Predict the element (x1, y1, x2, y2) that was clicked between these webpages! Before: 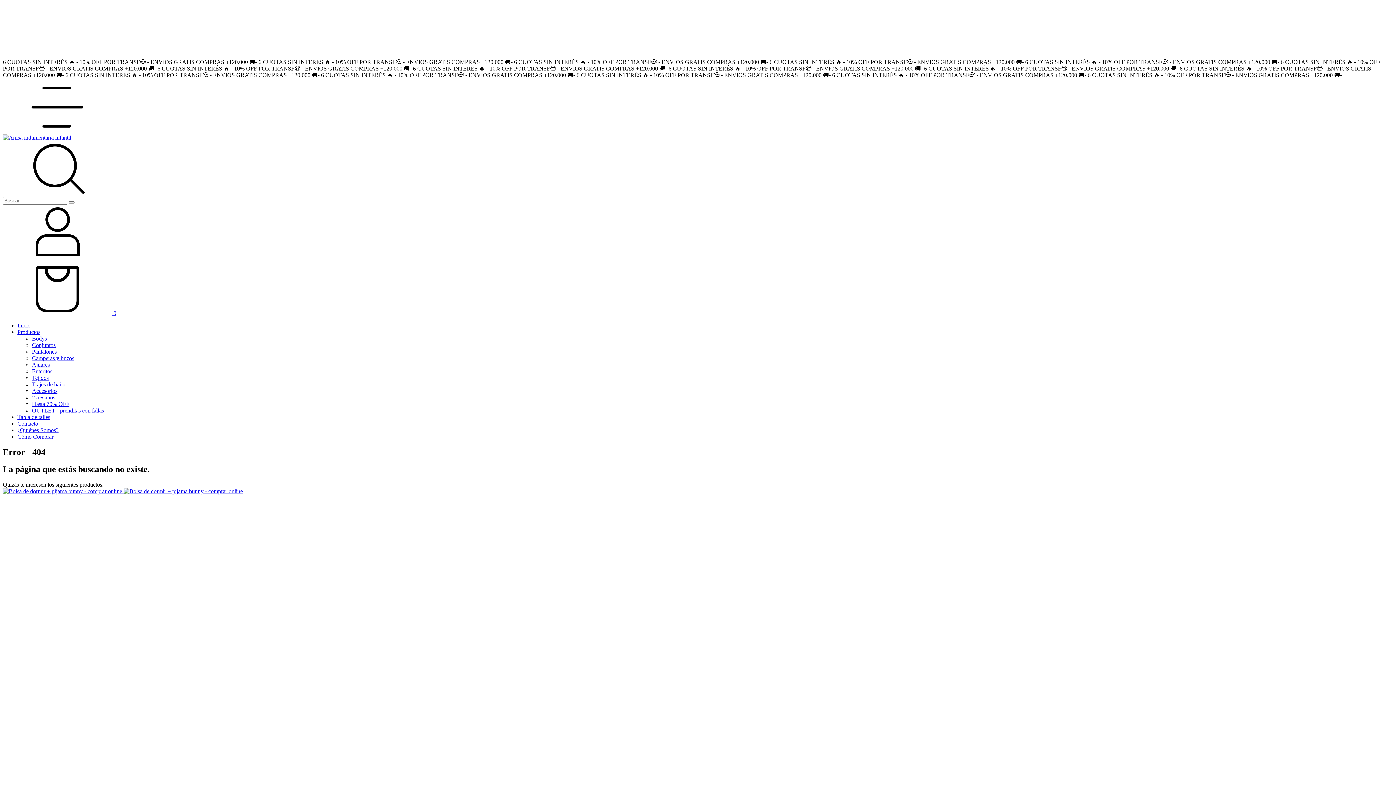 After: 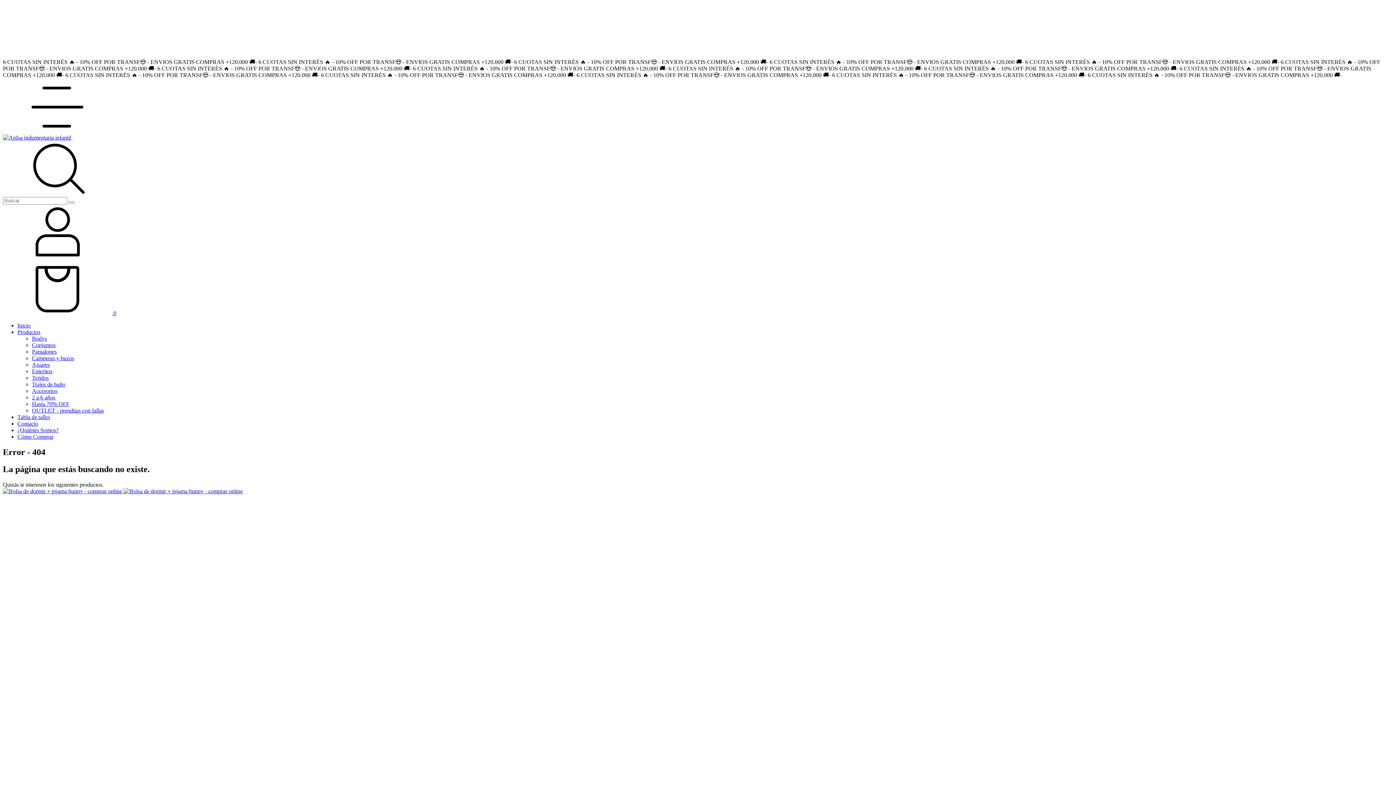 Action: label: Buscador bbox: (2, 190, 112, 196)